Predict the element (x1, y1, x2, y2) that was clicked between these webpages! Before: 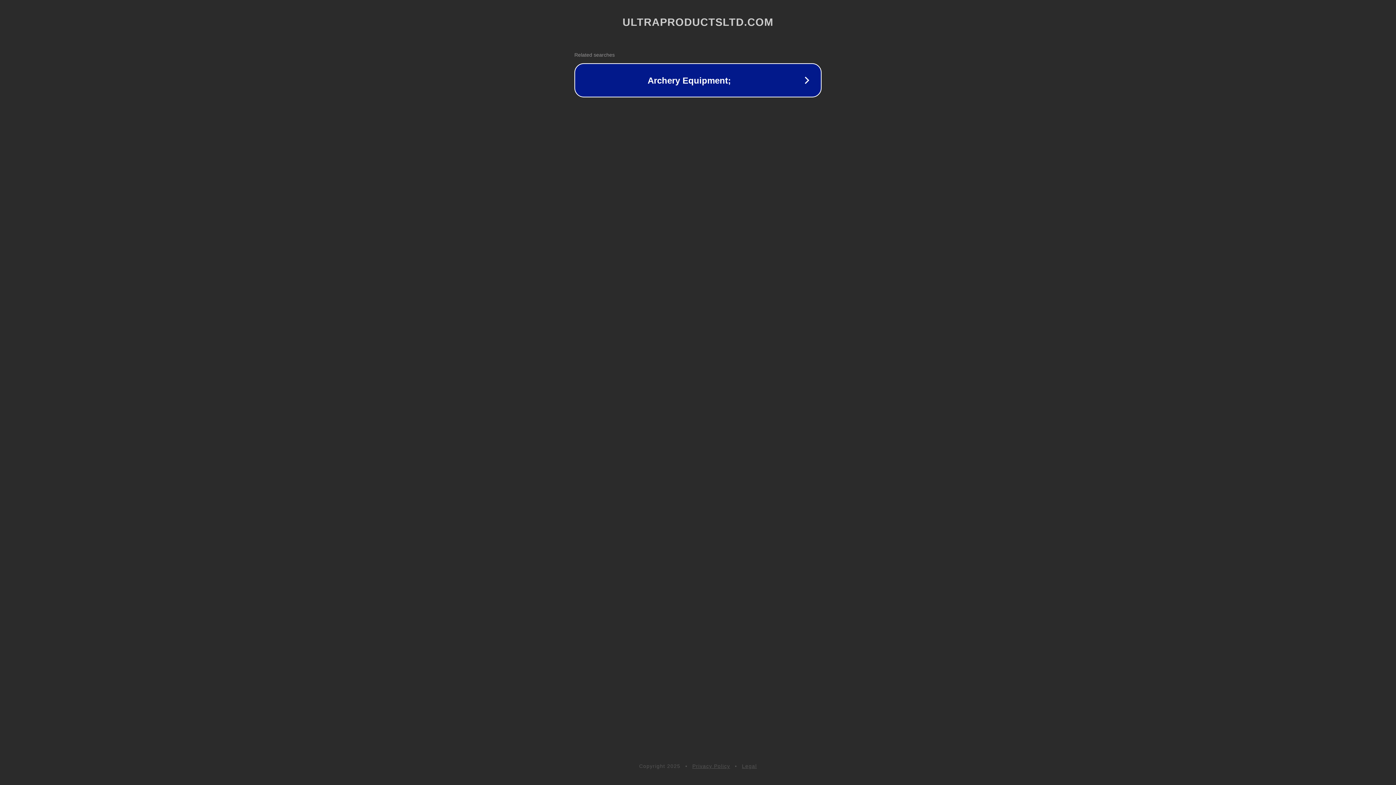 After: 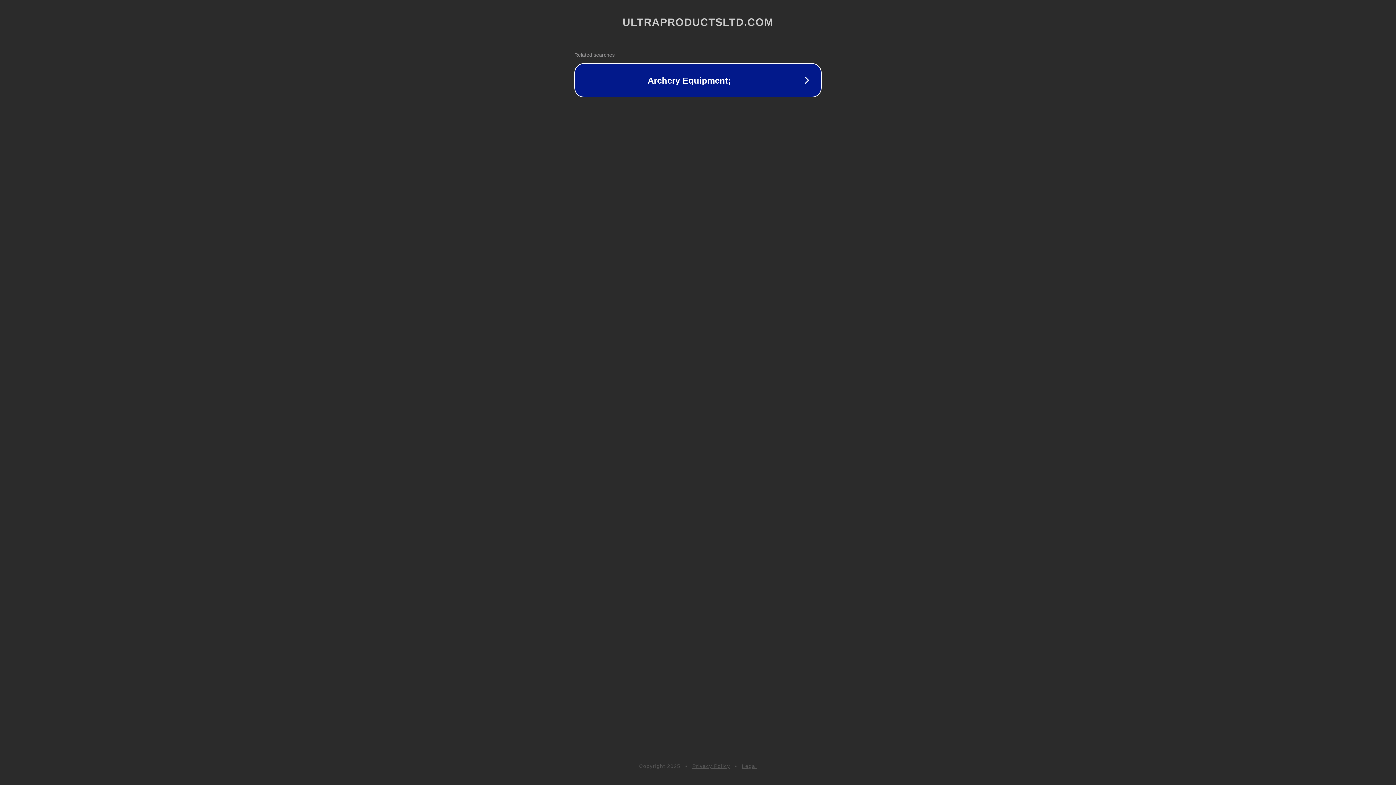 Action: bbox: (742, 763, 757, 769) label: Legal